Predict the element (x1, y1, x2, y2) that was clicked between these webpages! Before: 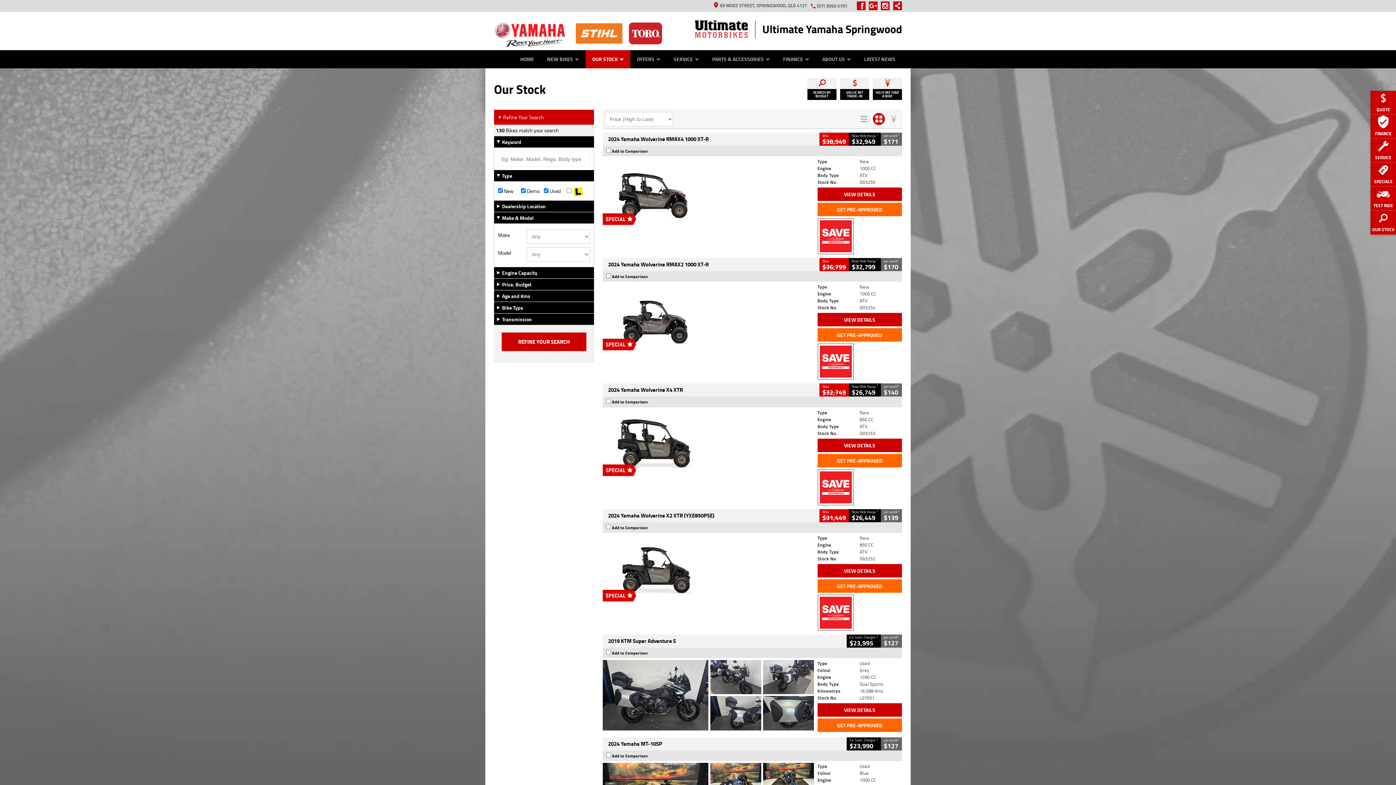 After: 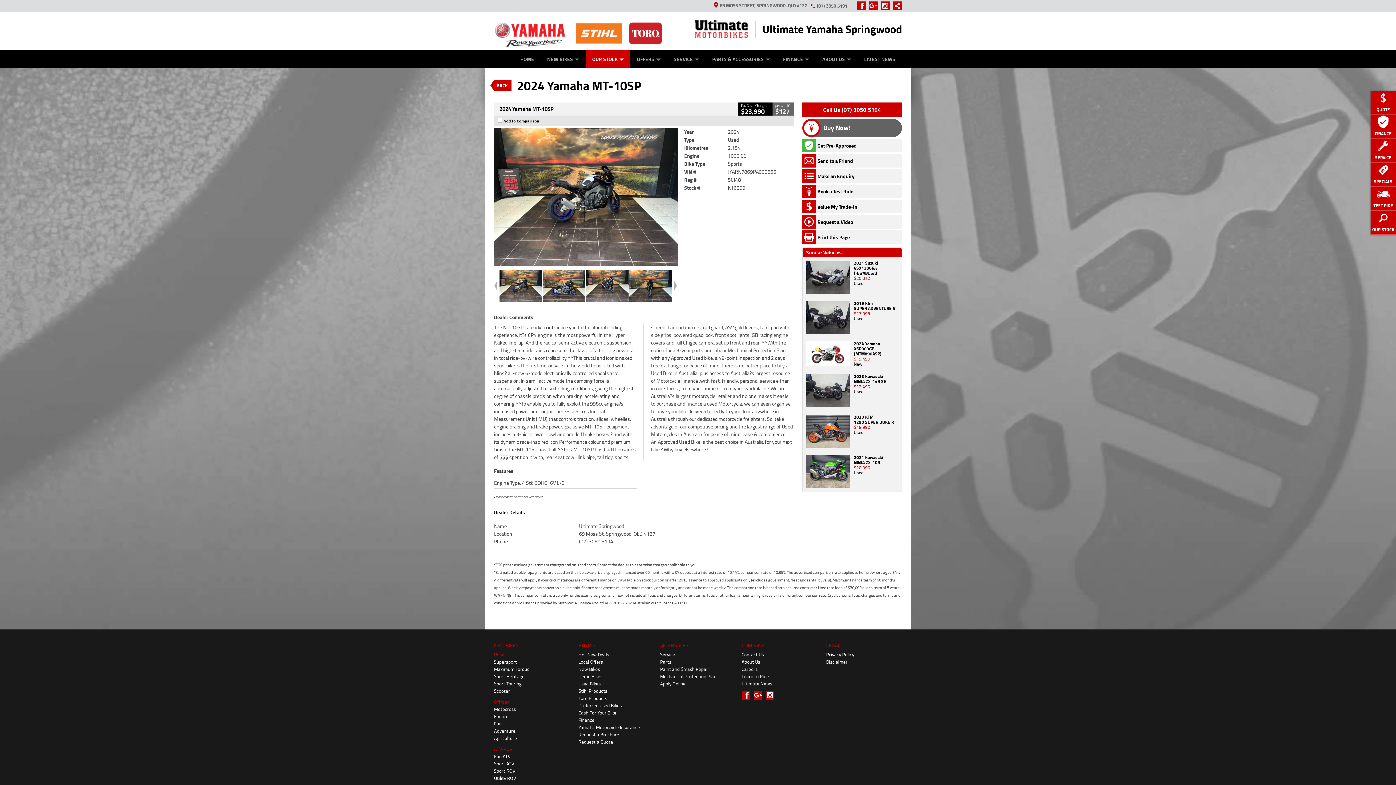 Action: bbox: (602, 737, 846, 750) label: 2024 Yamaha MT-10SP